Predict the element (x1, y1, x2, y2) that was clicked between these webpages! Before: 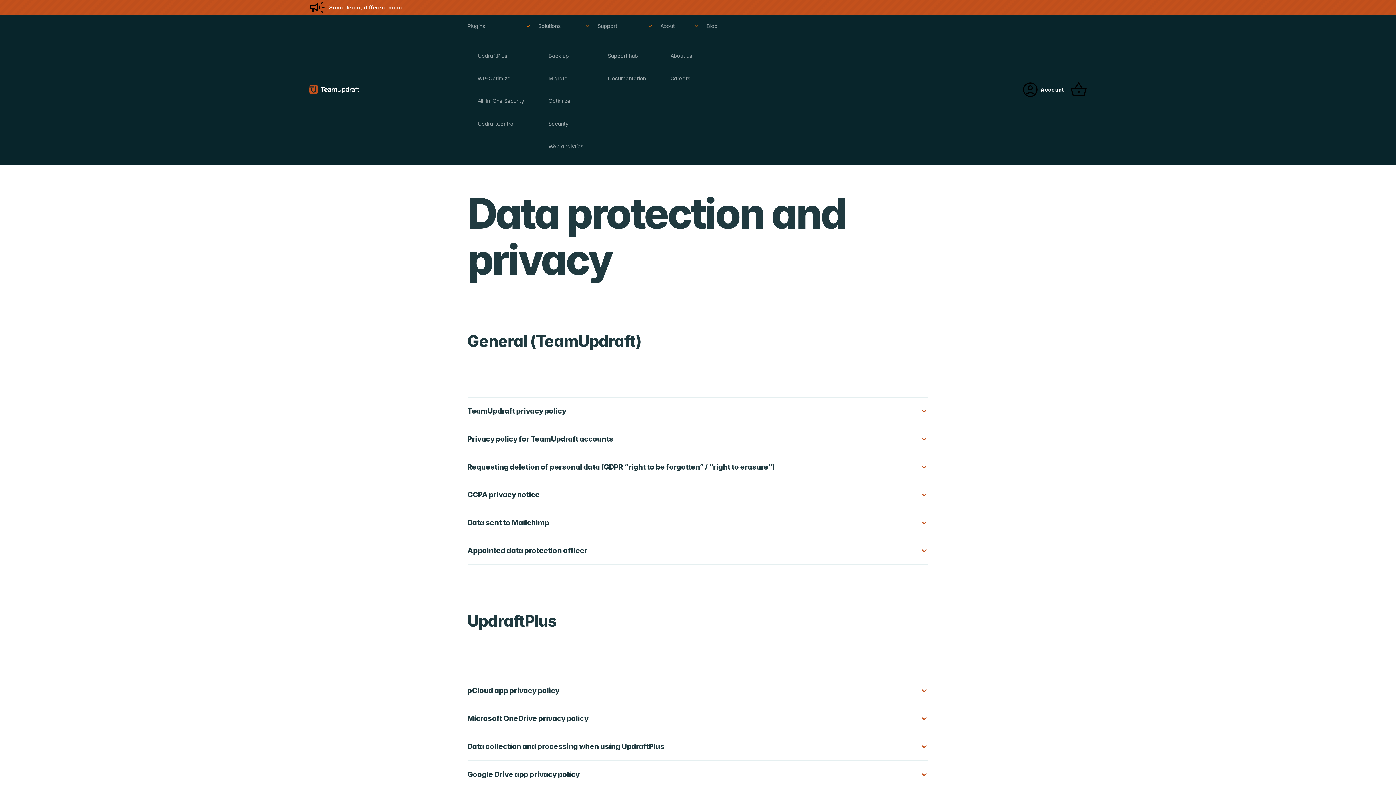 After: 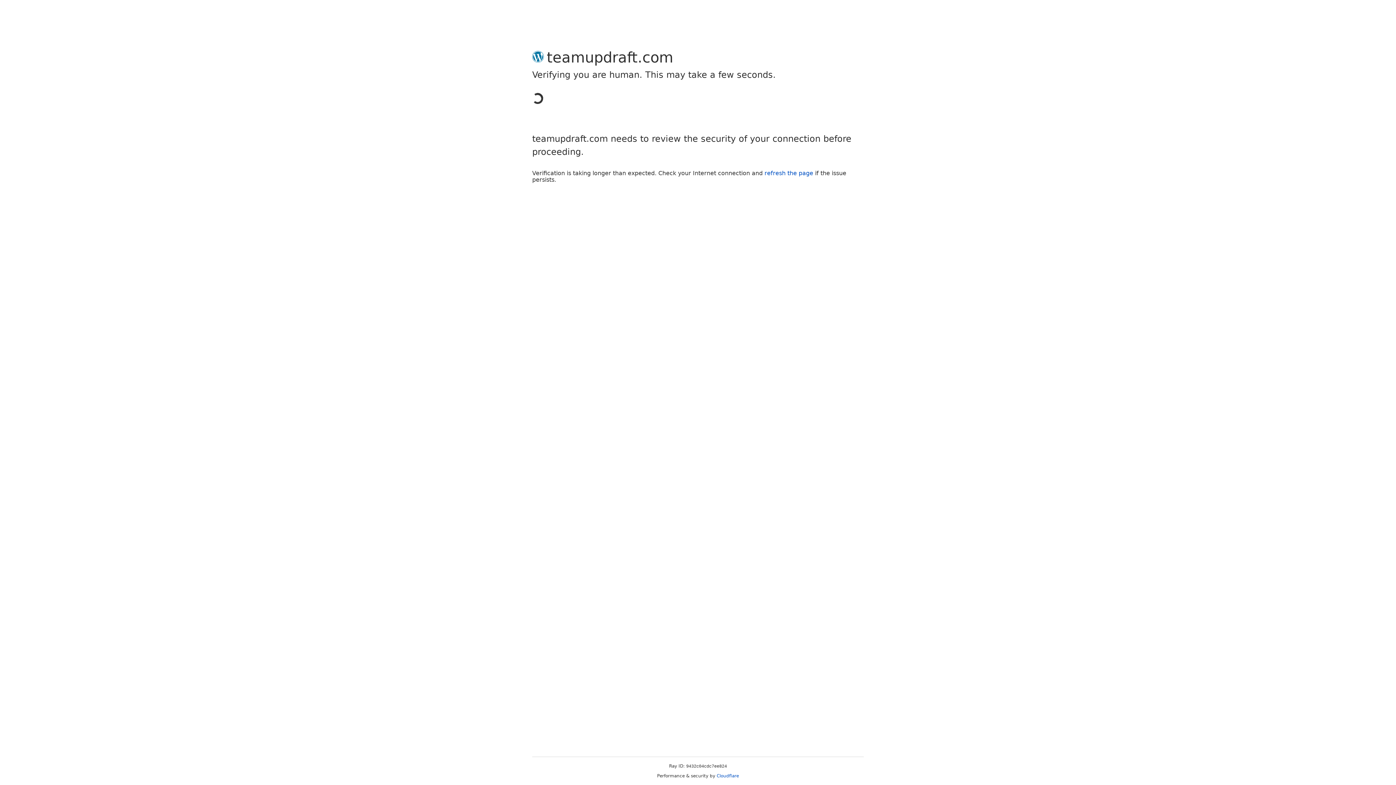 Action: bbox: (1018, 73, 1067, 105) label: Account